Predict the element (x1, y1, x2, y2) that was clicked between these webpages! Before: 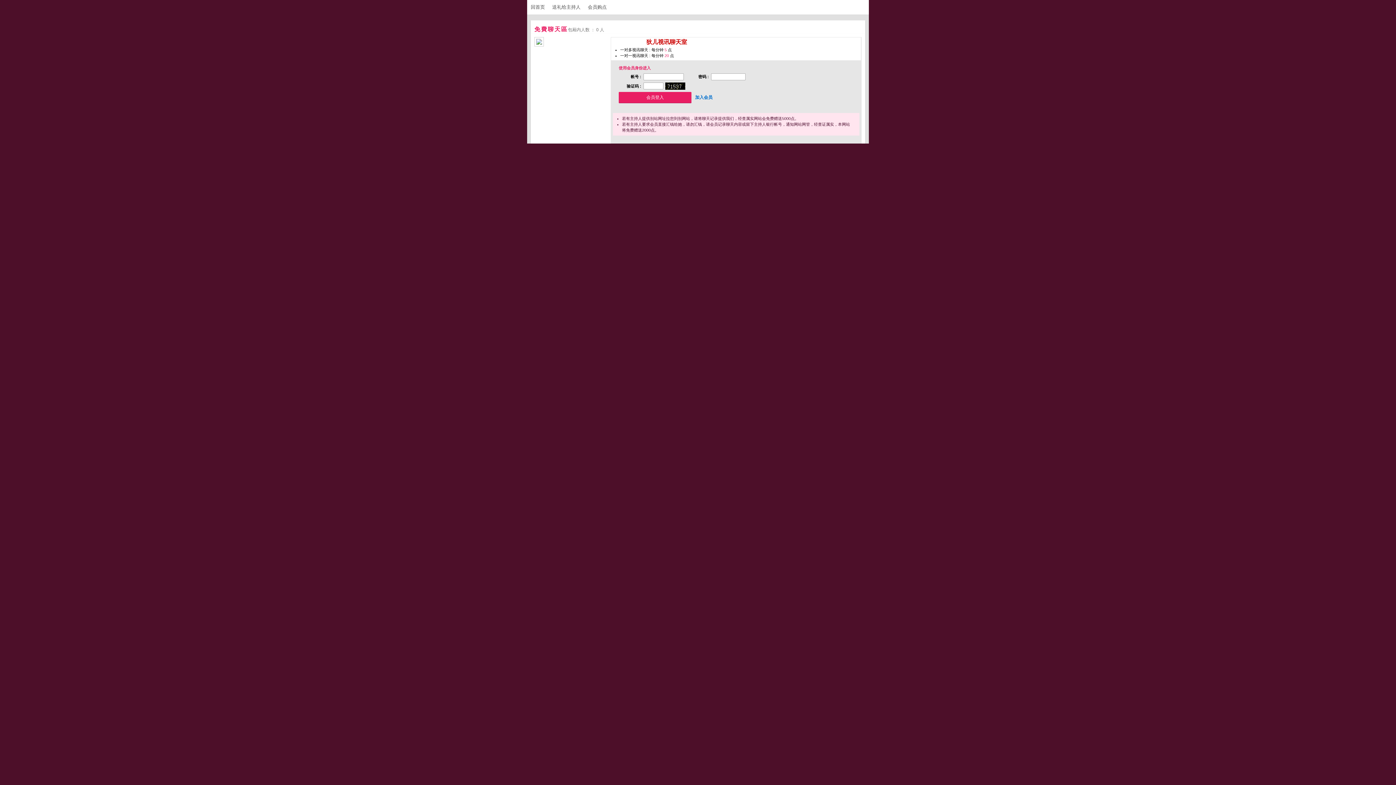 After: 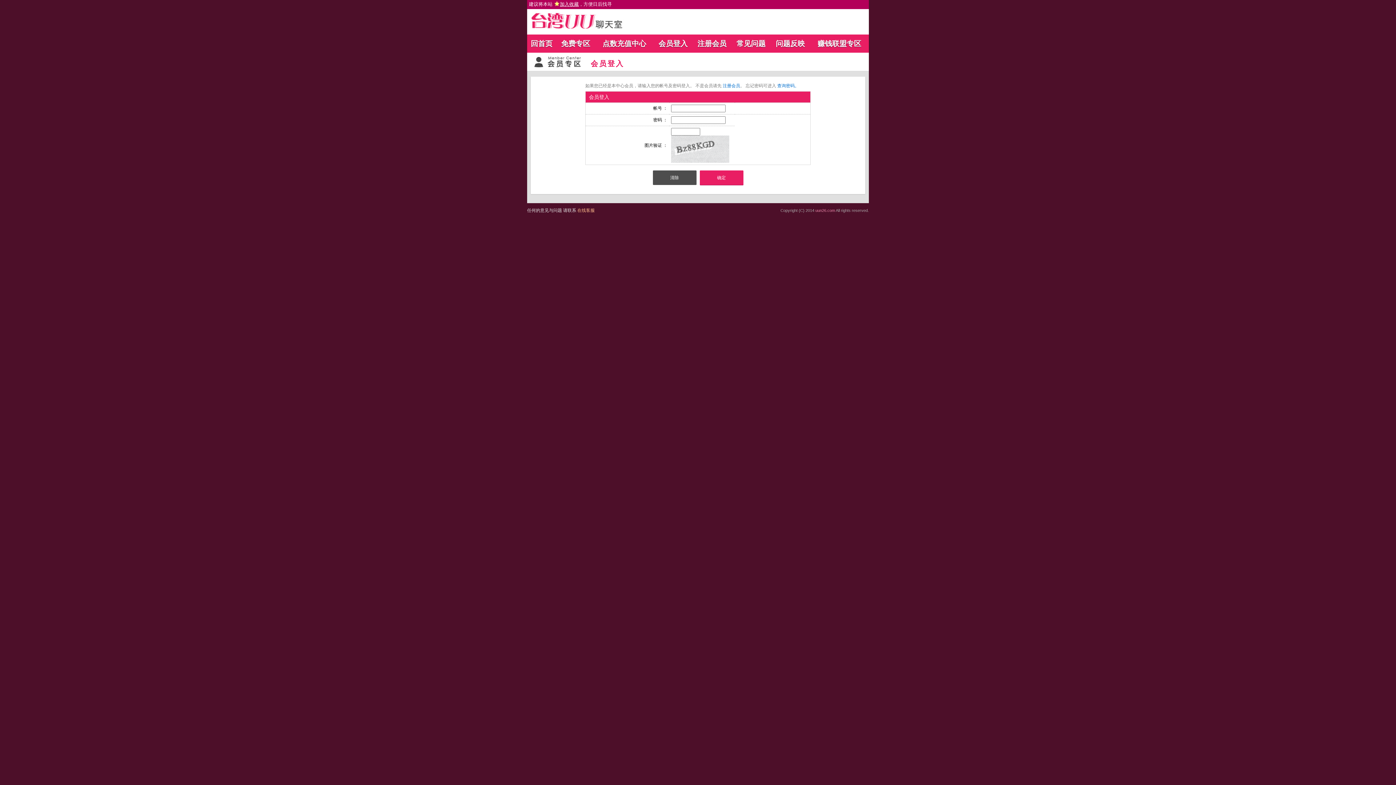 Action: label: 送礼给主持人 bbox: (552, 4, 586, 9)